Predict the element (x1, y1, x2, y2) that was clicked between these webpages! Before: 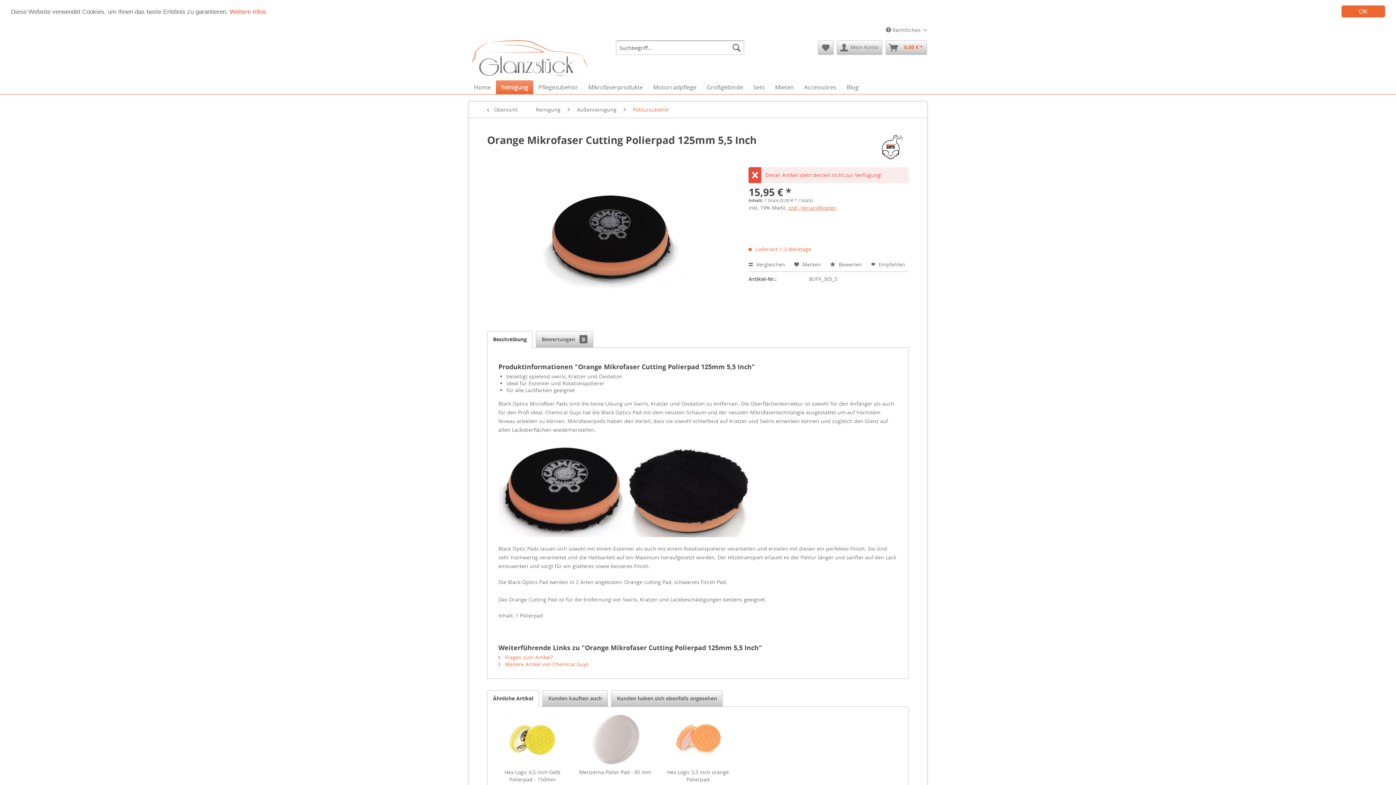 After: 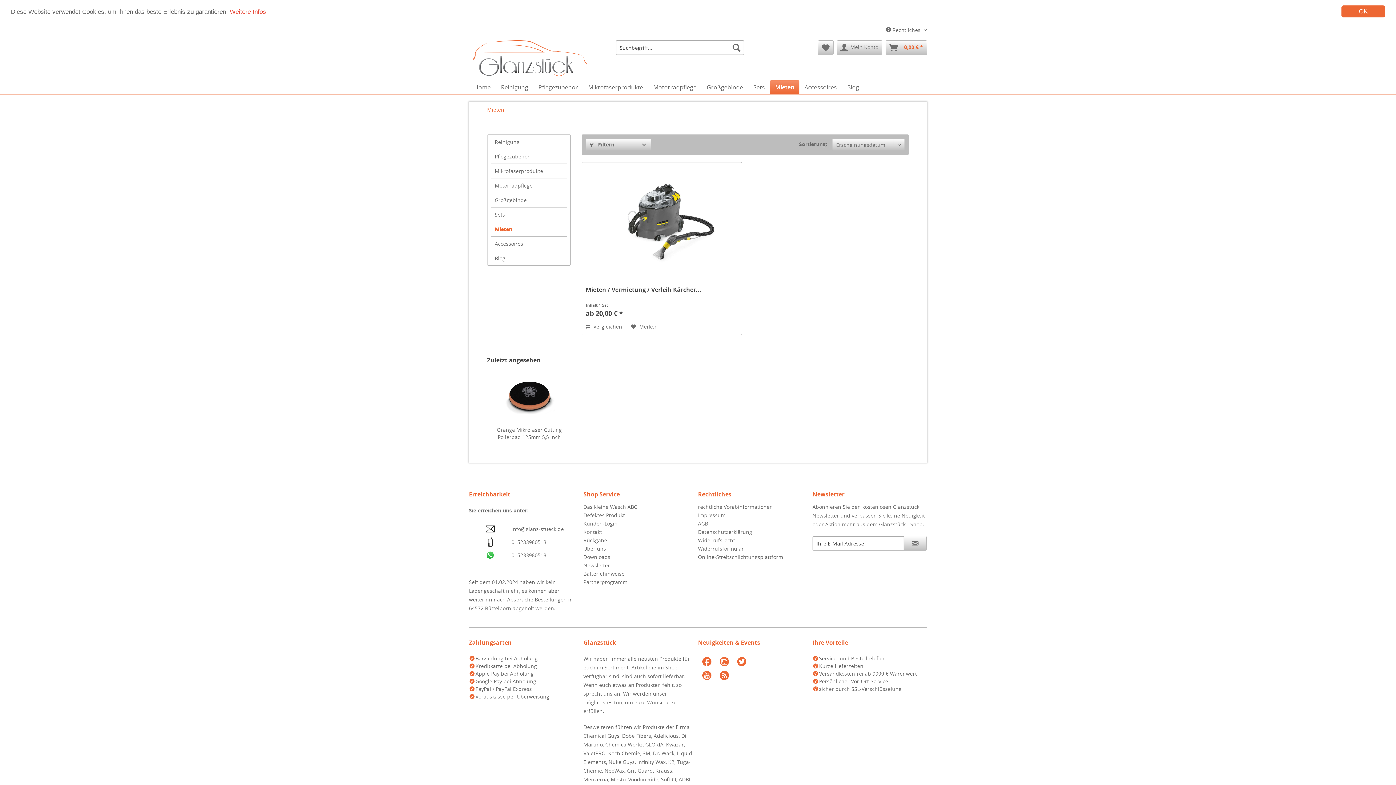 Action: bbox: (770, 80, 799, 94) label: Mieten